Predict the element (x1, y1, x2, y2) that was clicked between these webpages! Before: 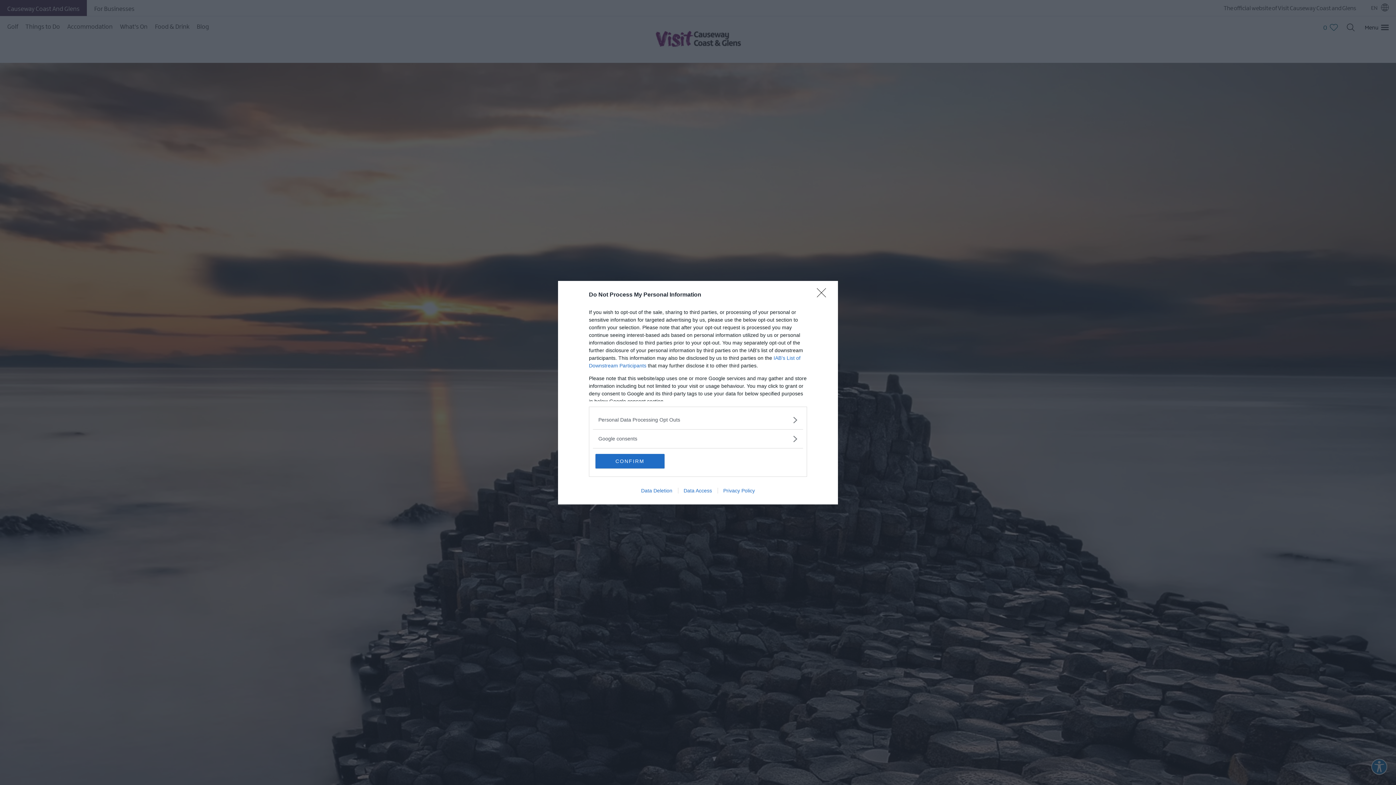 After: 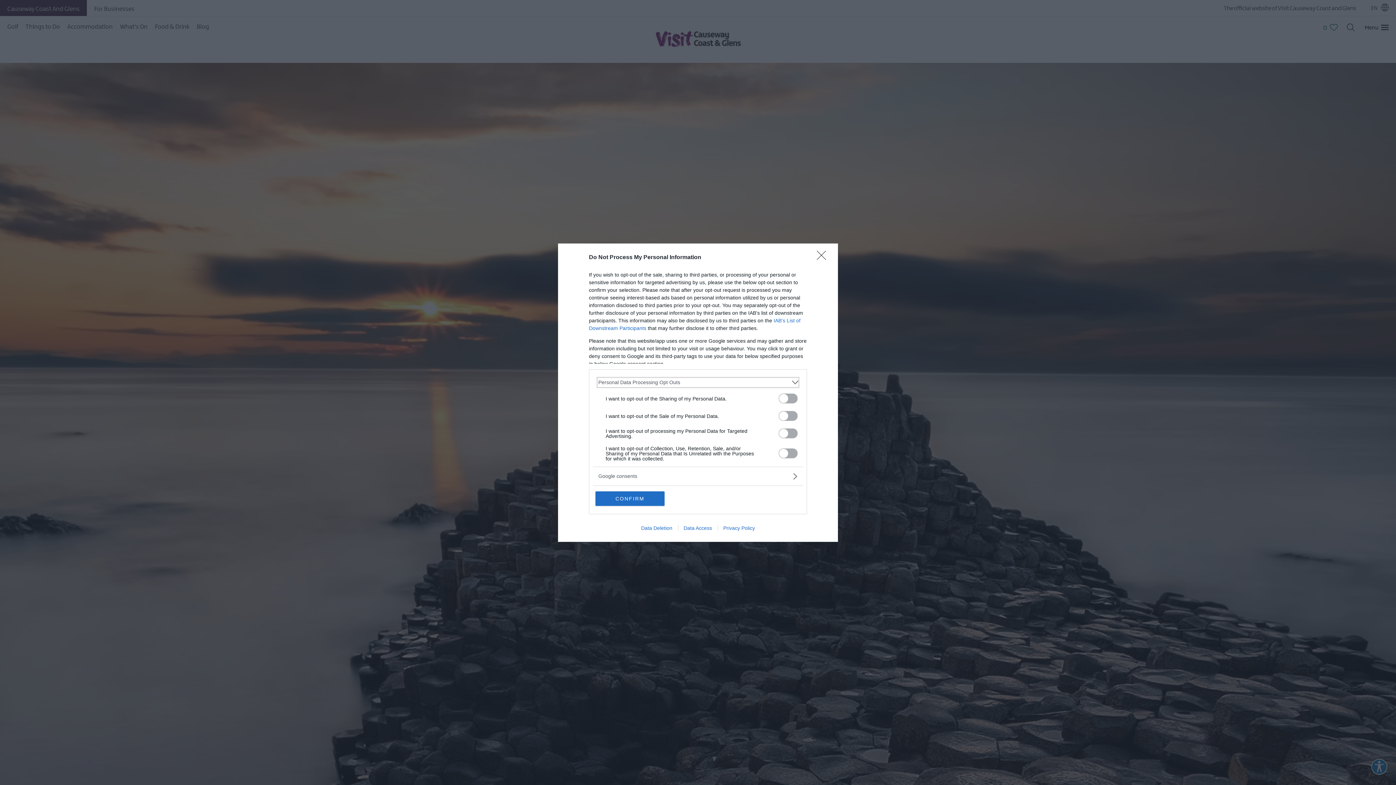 Action: label: Opt-Outs bbox: (598, 416, 797, 423)